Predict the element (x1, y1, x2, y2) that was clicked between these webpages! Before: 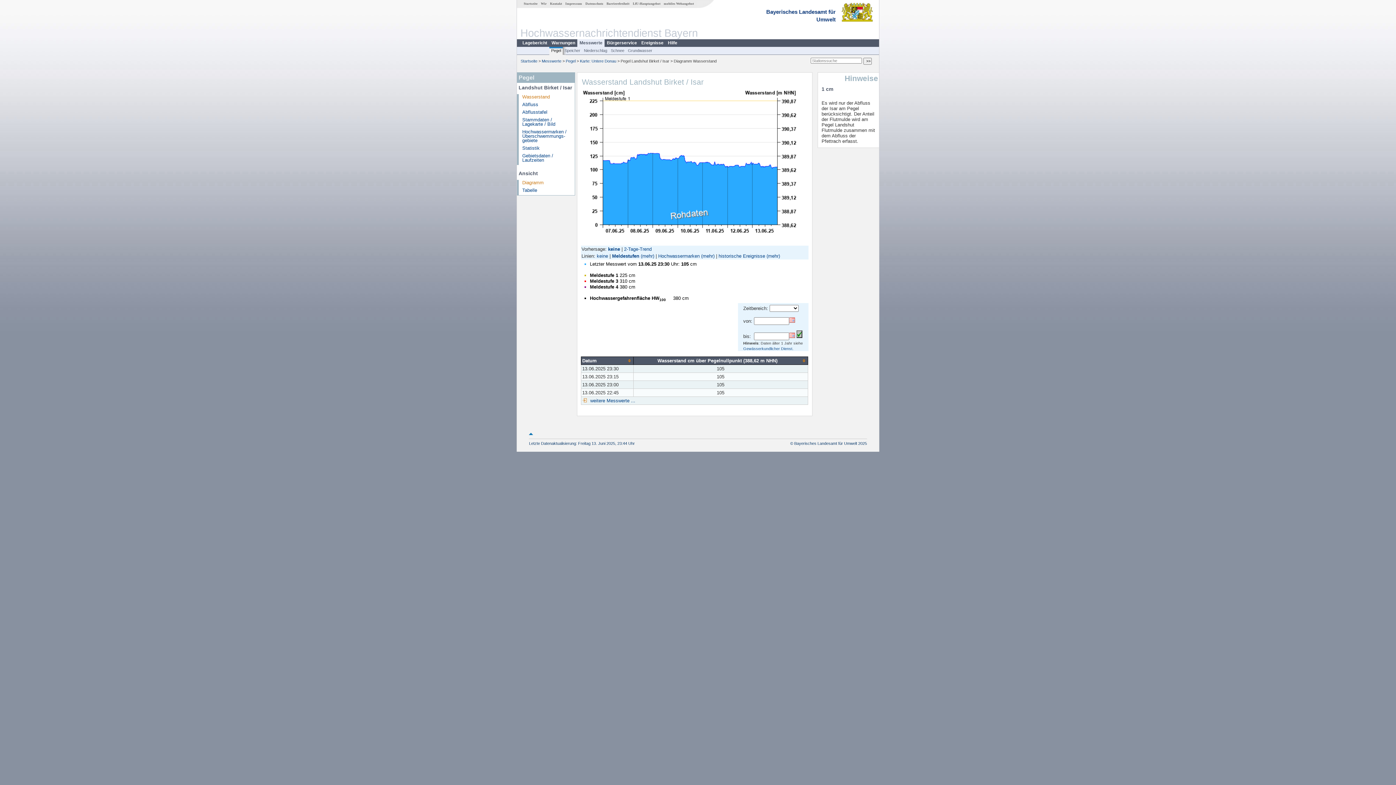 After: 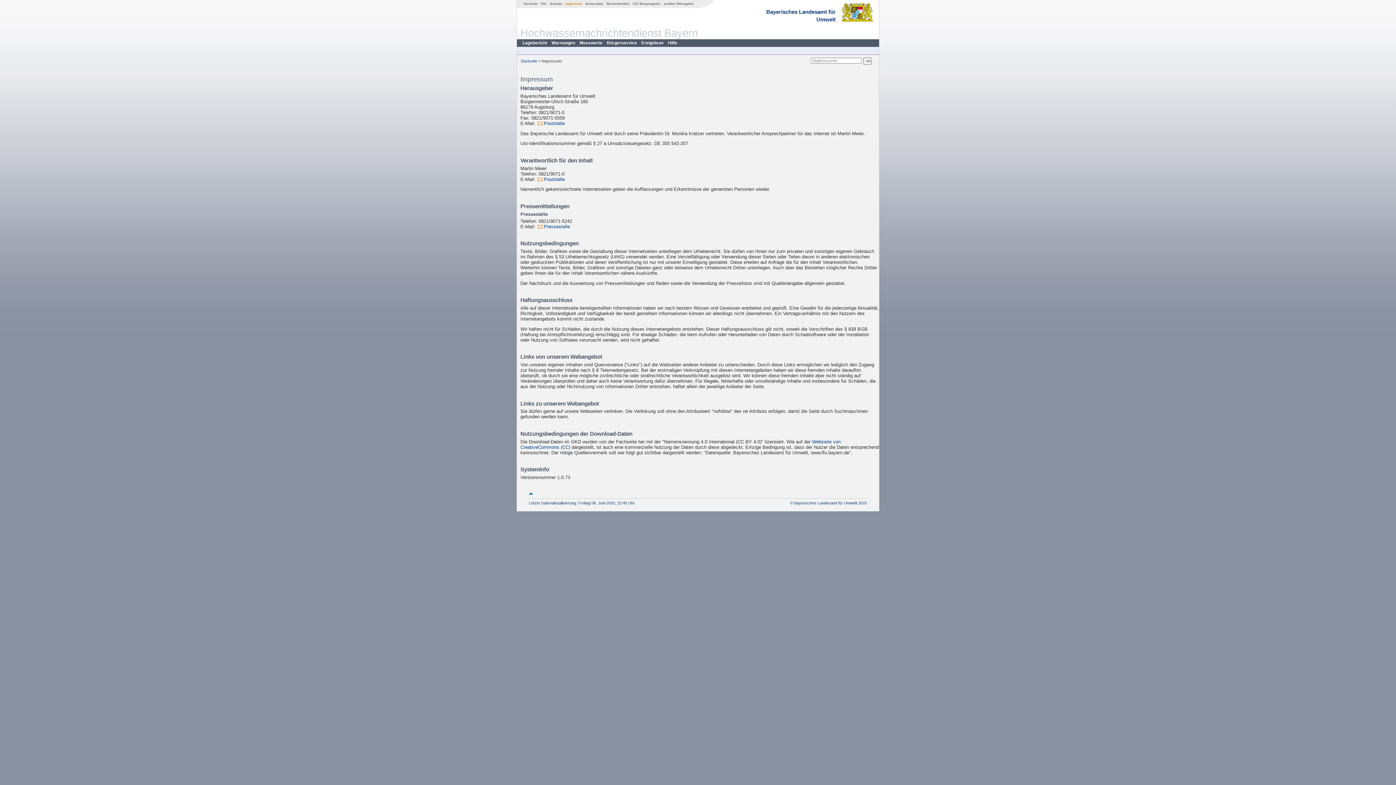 Action: label: Impressum bbox: (563, 1, 583, 5)